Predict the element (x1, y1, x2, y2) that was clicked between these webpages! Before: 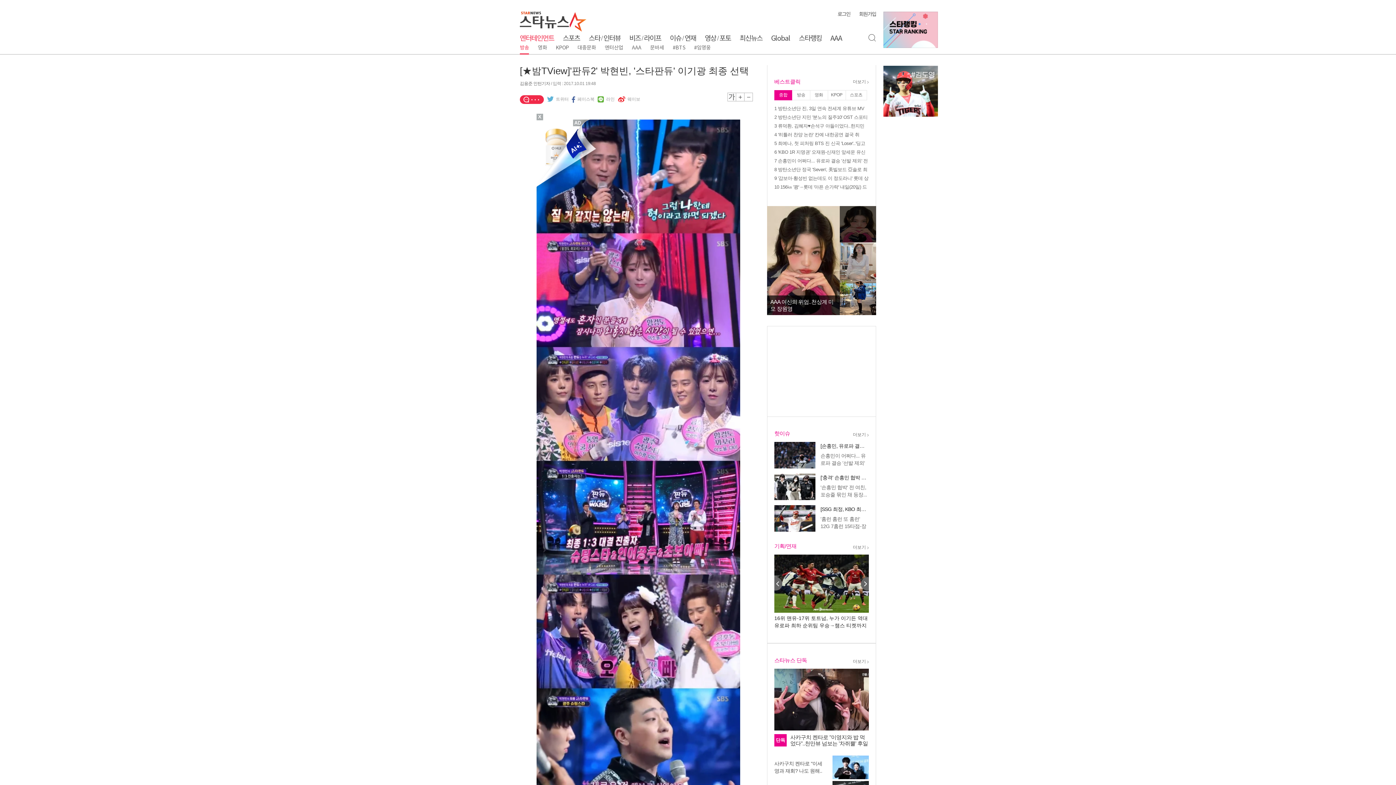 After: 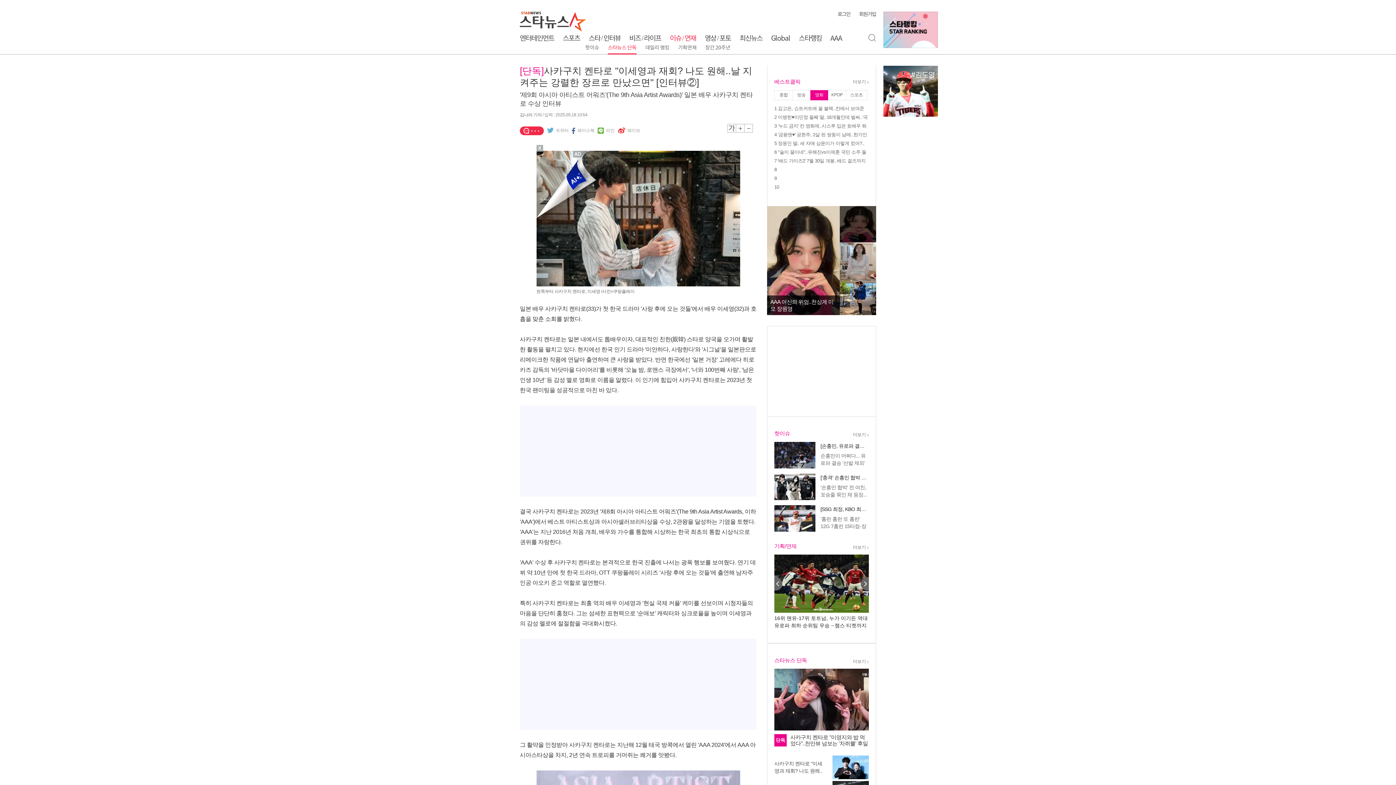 Action: label: 사카구치 켄타로 "이세영과 재회? 나도 원해..날 지켜주는 강렬한 장르로 만났으면" [인터뷰②] bbox: (774, 760, 825, 774)